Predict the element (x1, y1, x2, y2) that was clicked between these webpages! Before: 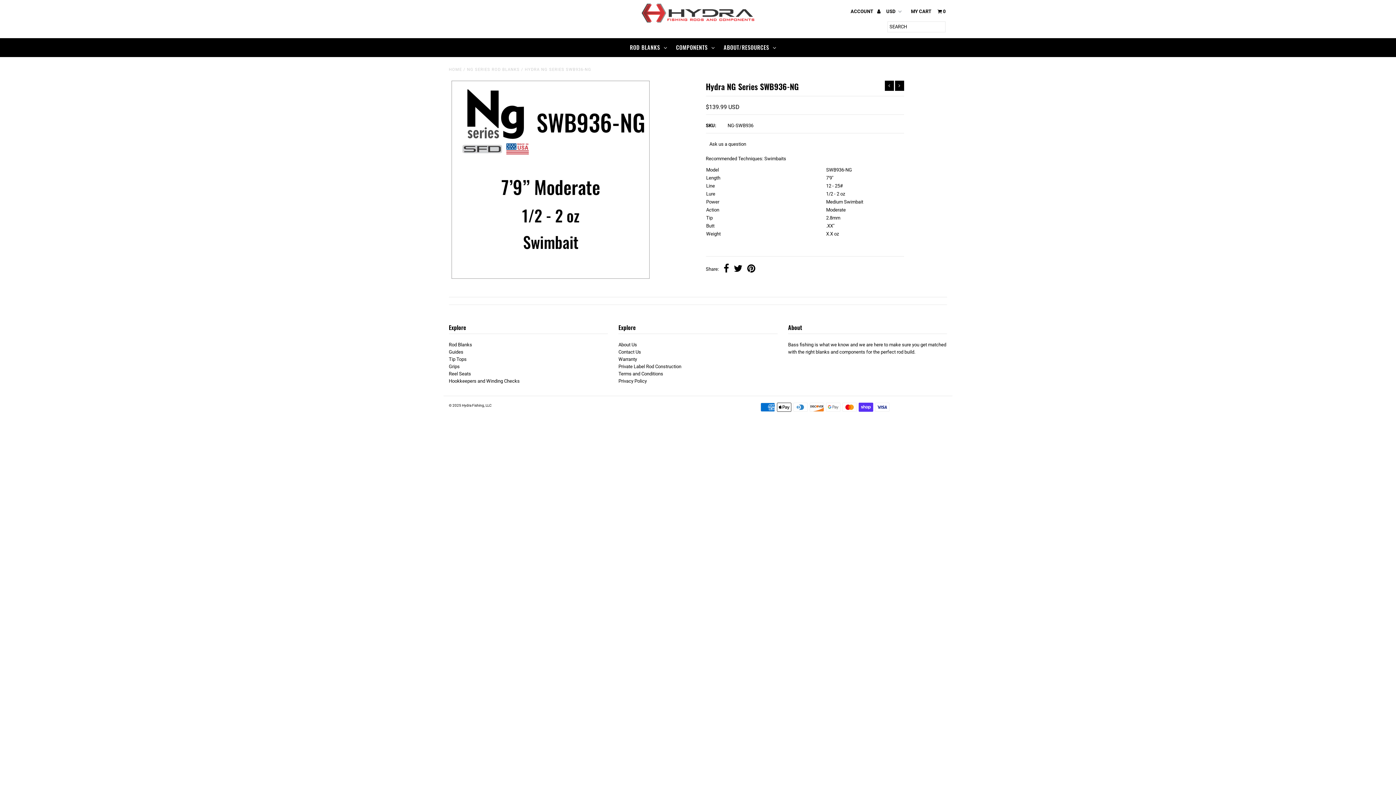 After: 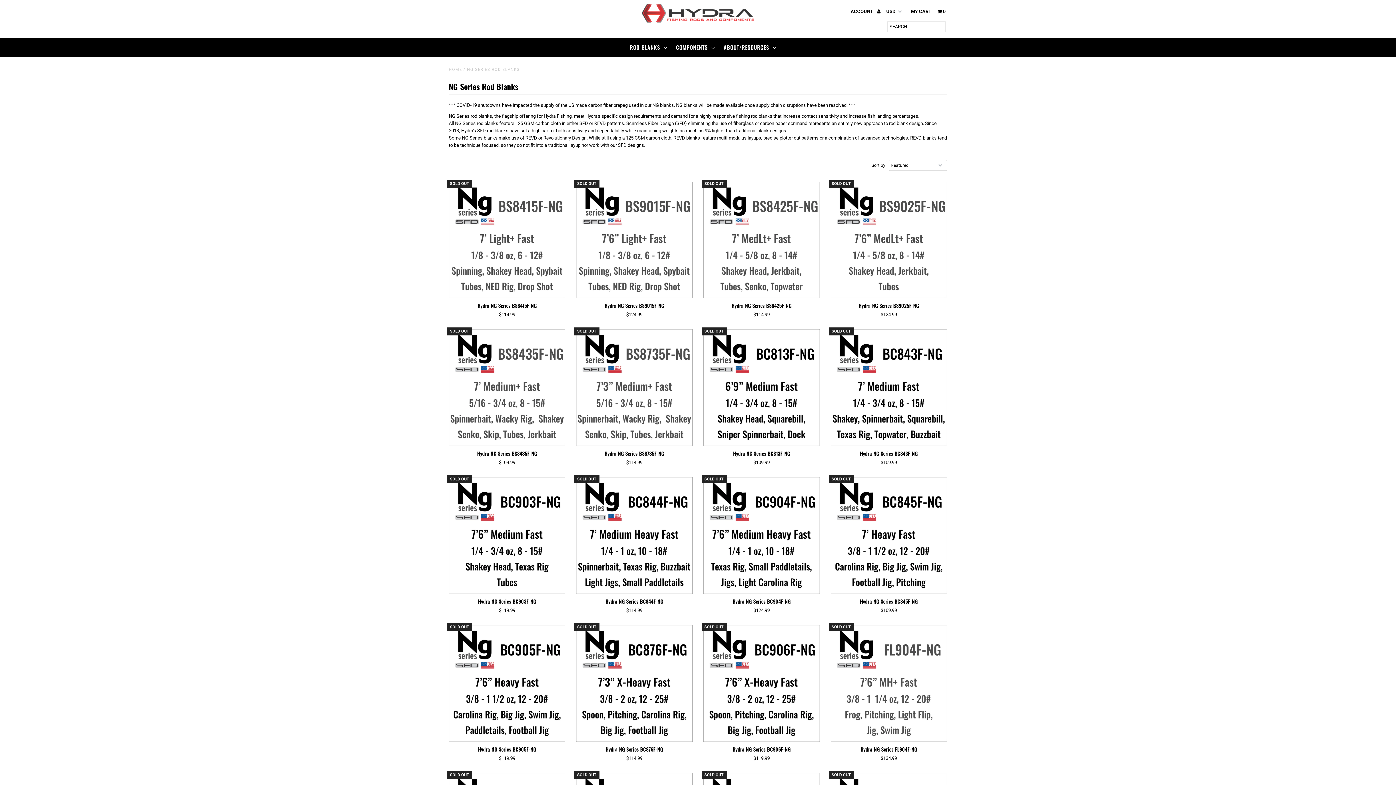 Action: bbox: (467, 67, 519, 71) label: NG SERIES ROD BLANKS